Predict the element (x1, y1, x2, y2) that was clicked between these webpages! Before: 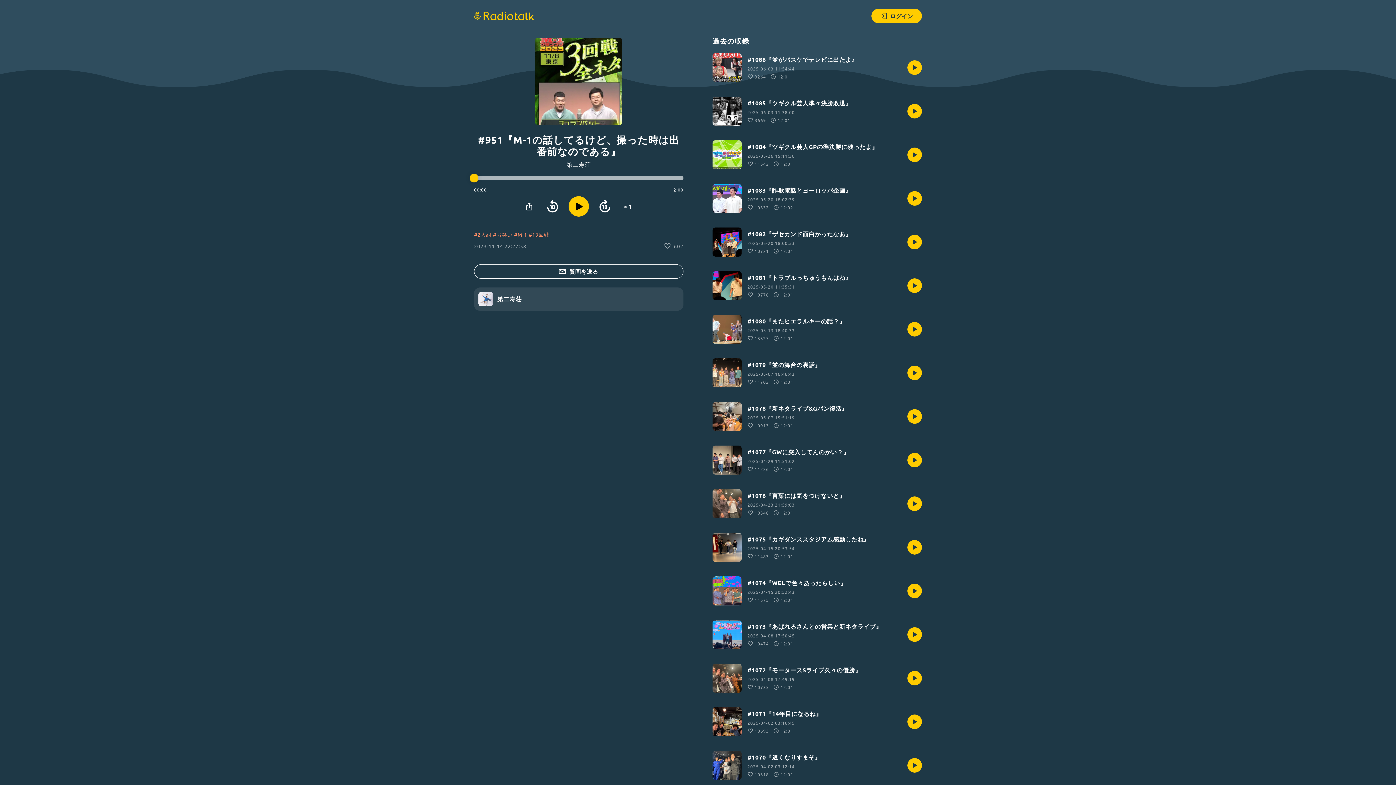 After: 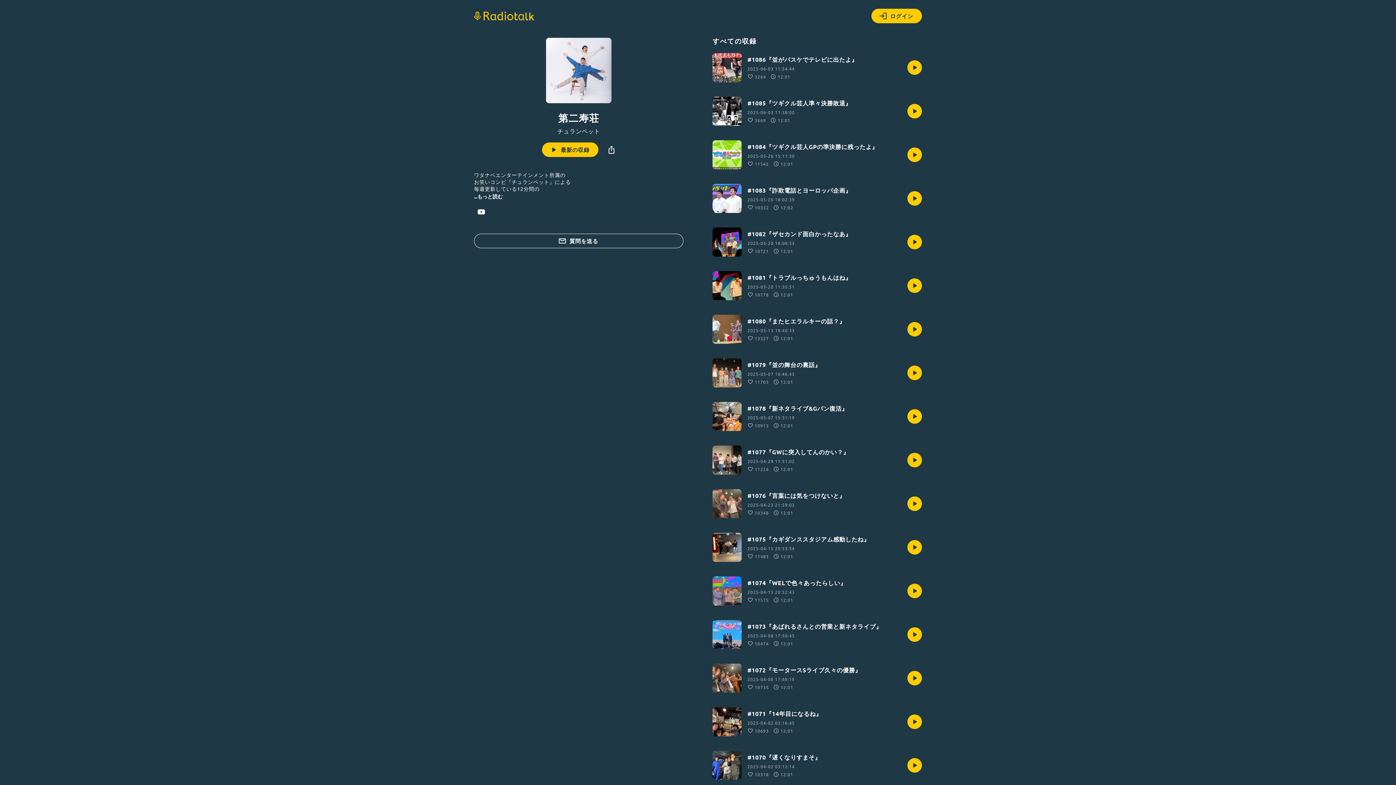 Action: label: 第二寿荘 bbox: (474, 161, 683, 167)